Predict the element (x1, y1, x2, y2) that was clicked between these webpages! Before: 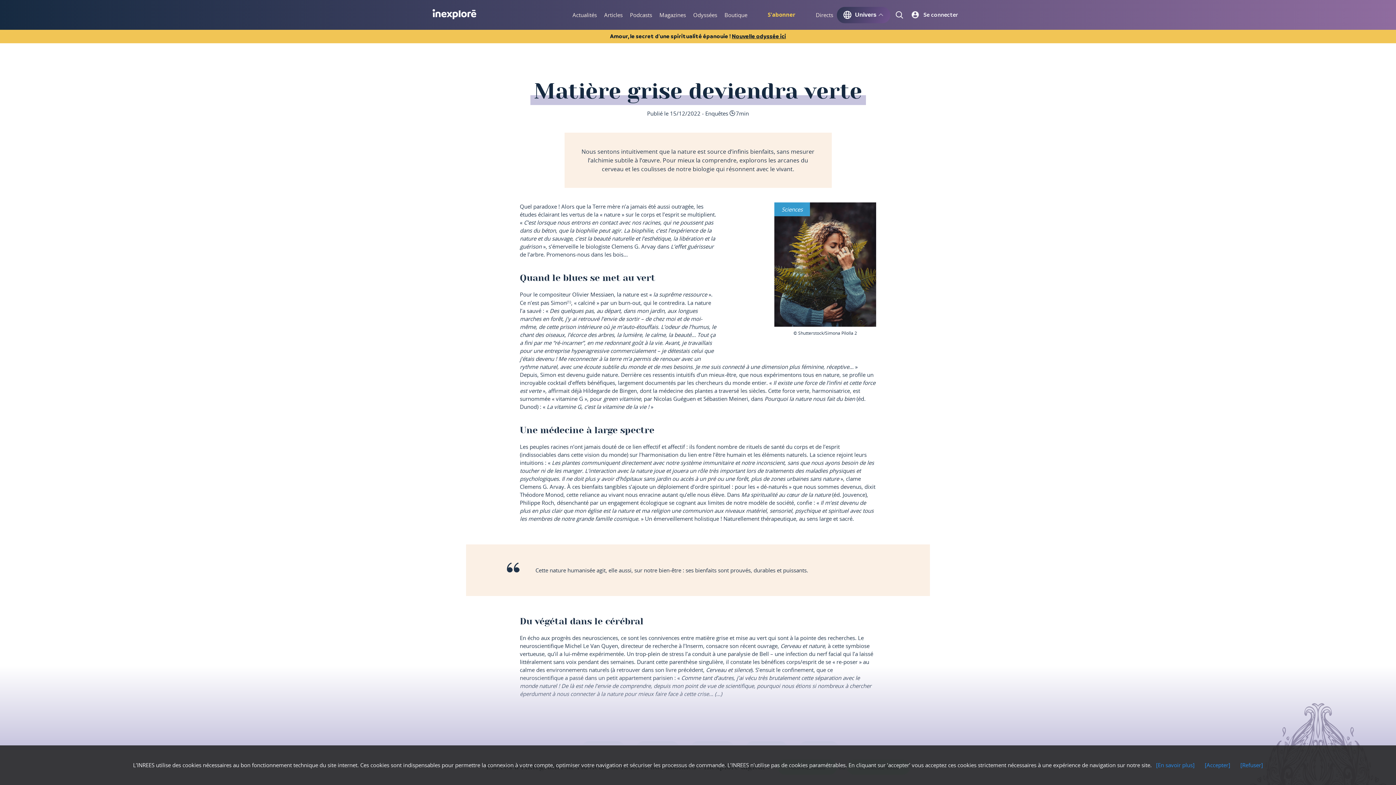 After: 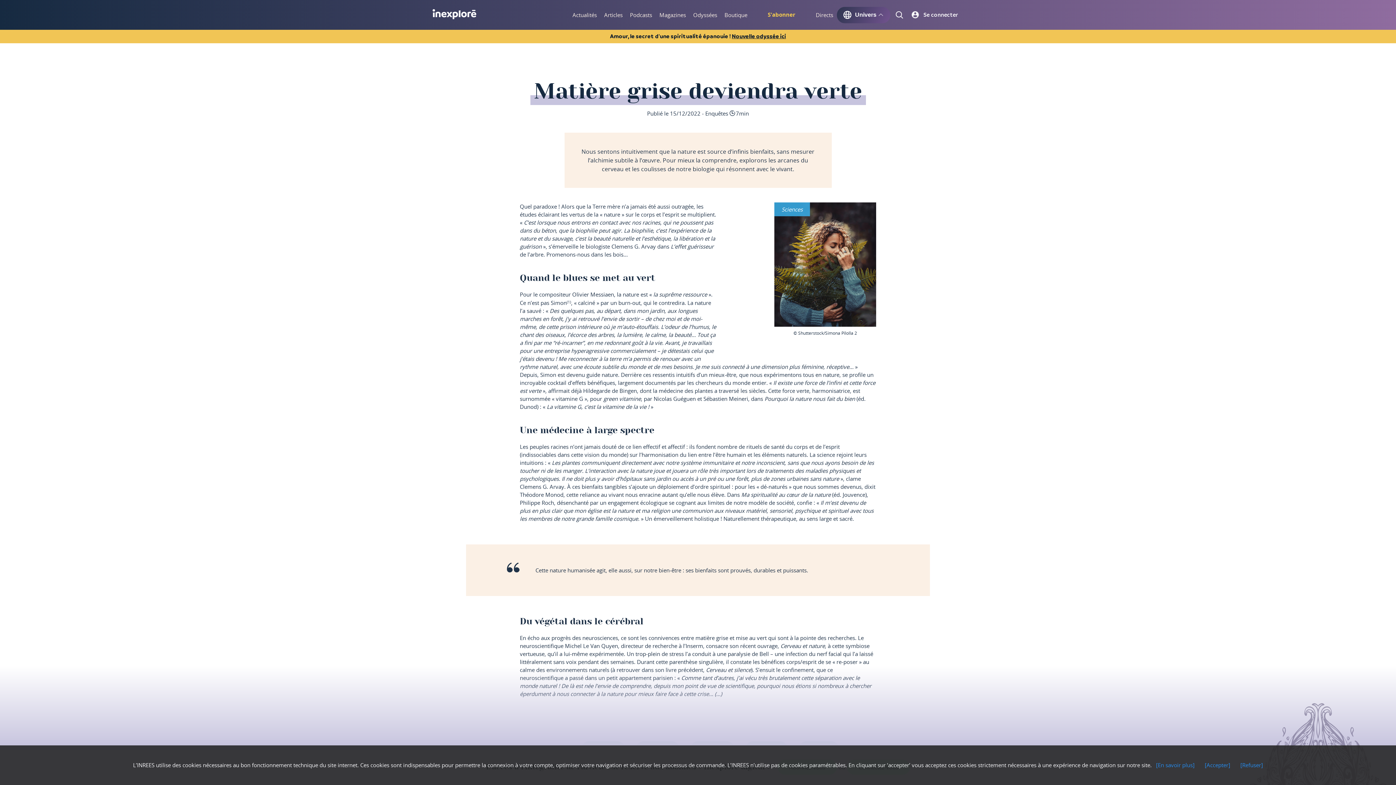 Action: label:  bbox: (1383, 148, 1390, 157)